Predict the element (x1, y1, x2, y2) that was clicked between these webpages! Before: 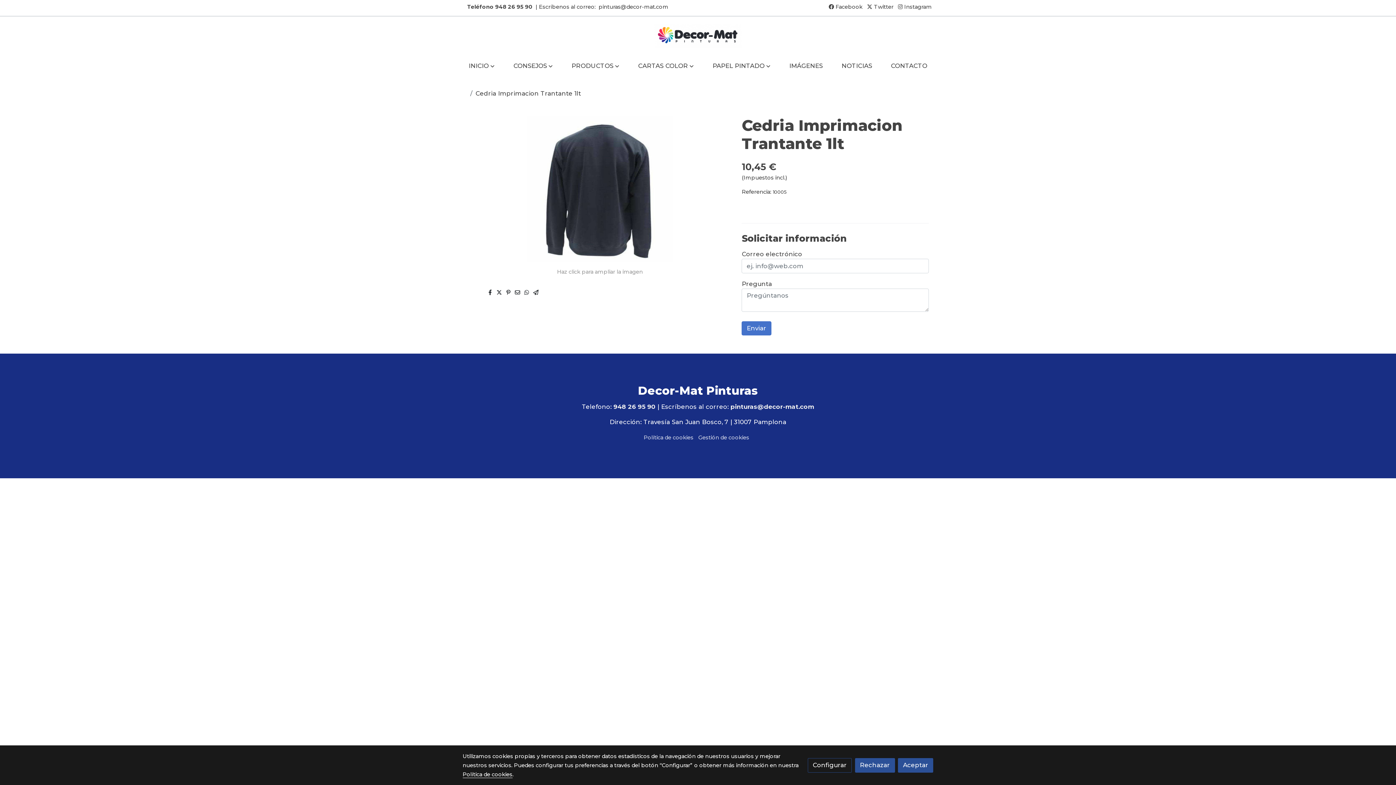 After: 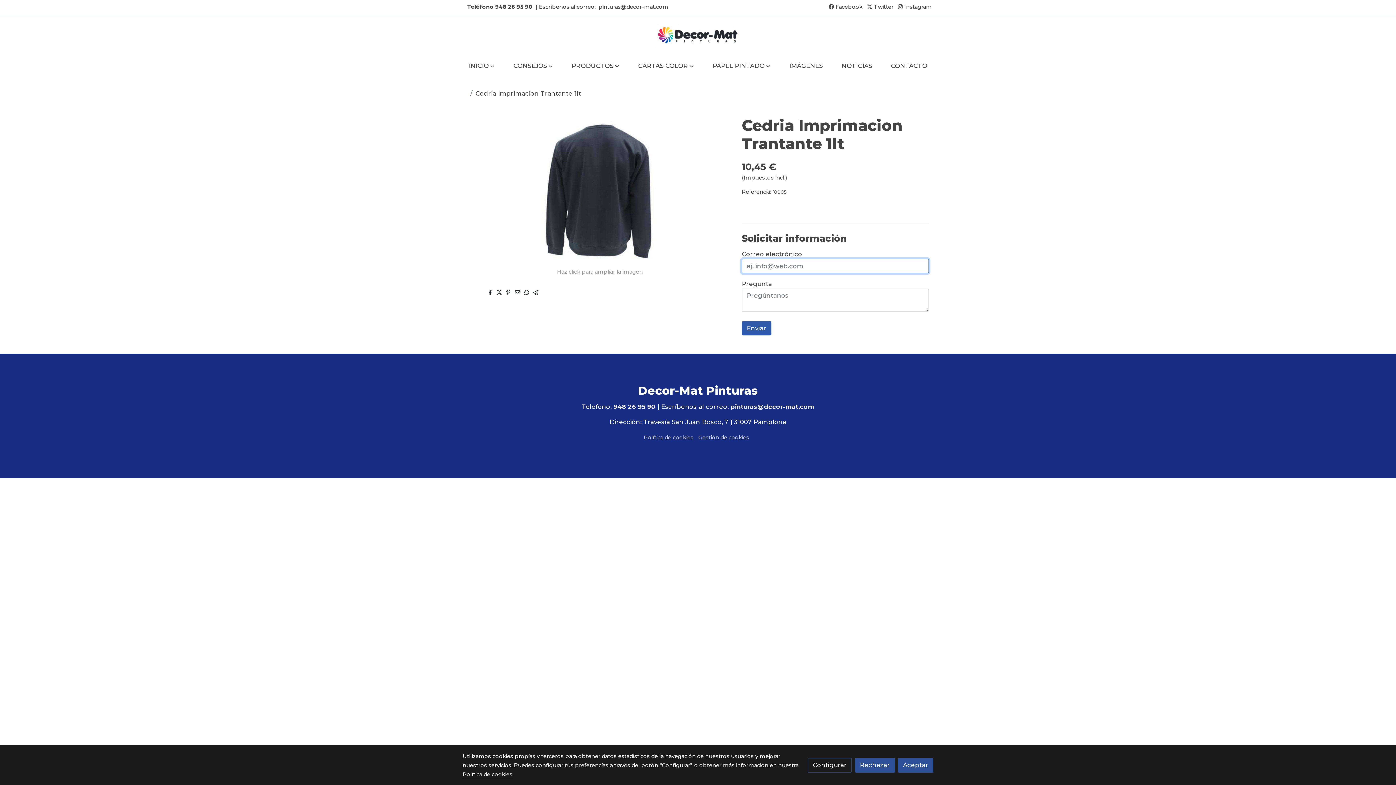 Action: bbox: (741, 321, 771, 335) label: Enviar